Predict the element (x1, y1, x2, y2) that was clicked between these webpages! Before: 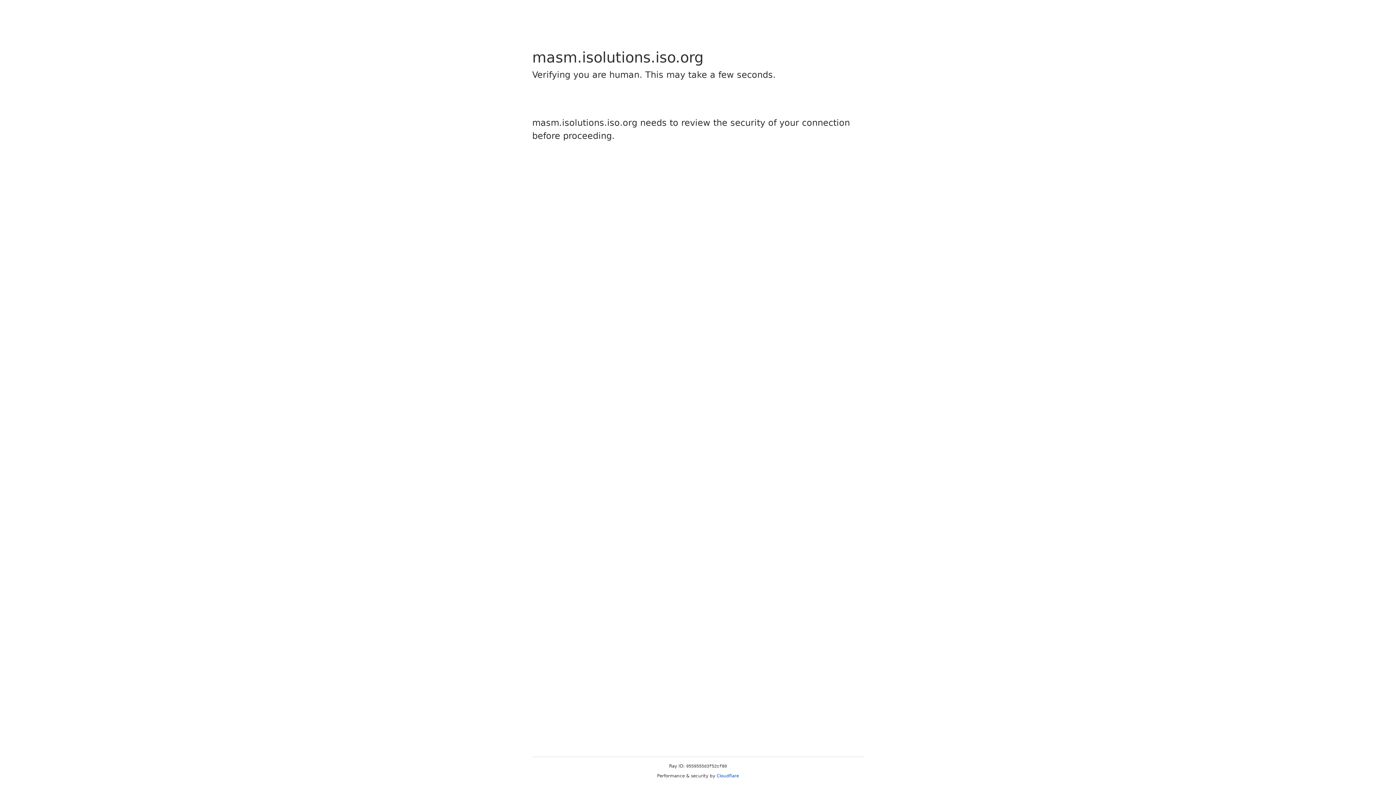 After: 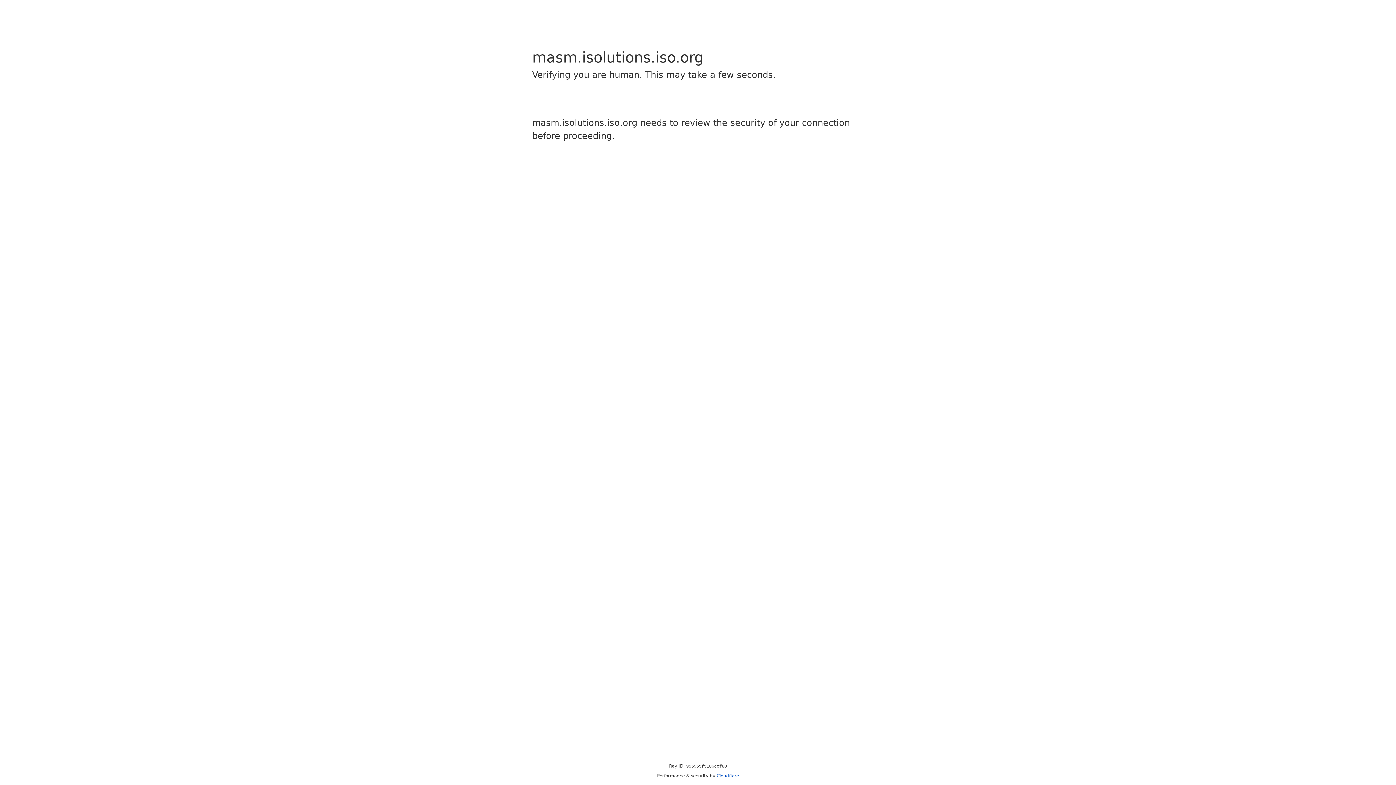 Action: bbox: (716, 773, 739, 778) label: Cloudflare